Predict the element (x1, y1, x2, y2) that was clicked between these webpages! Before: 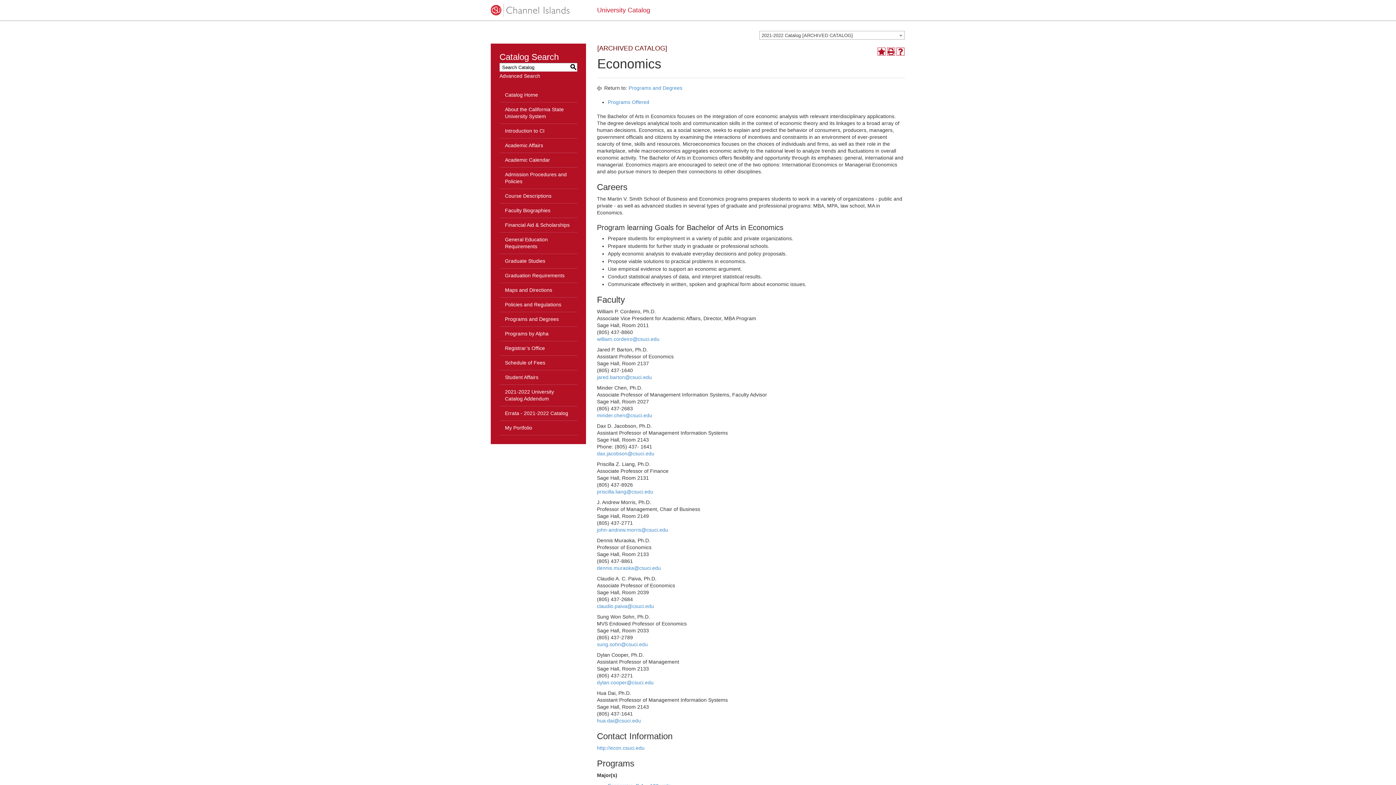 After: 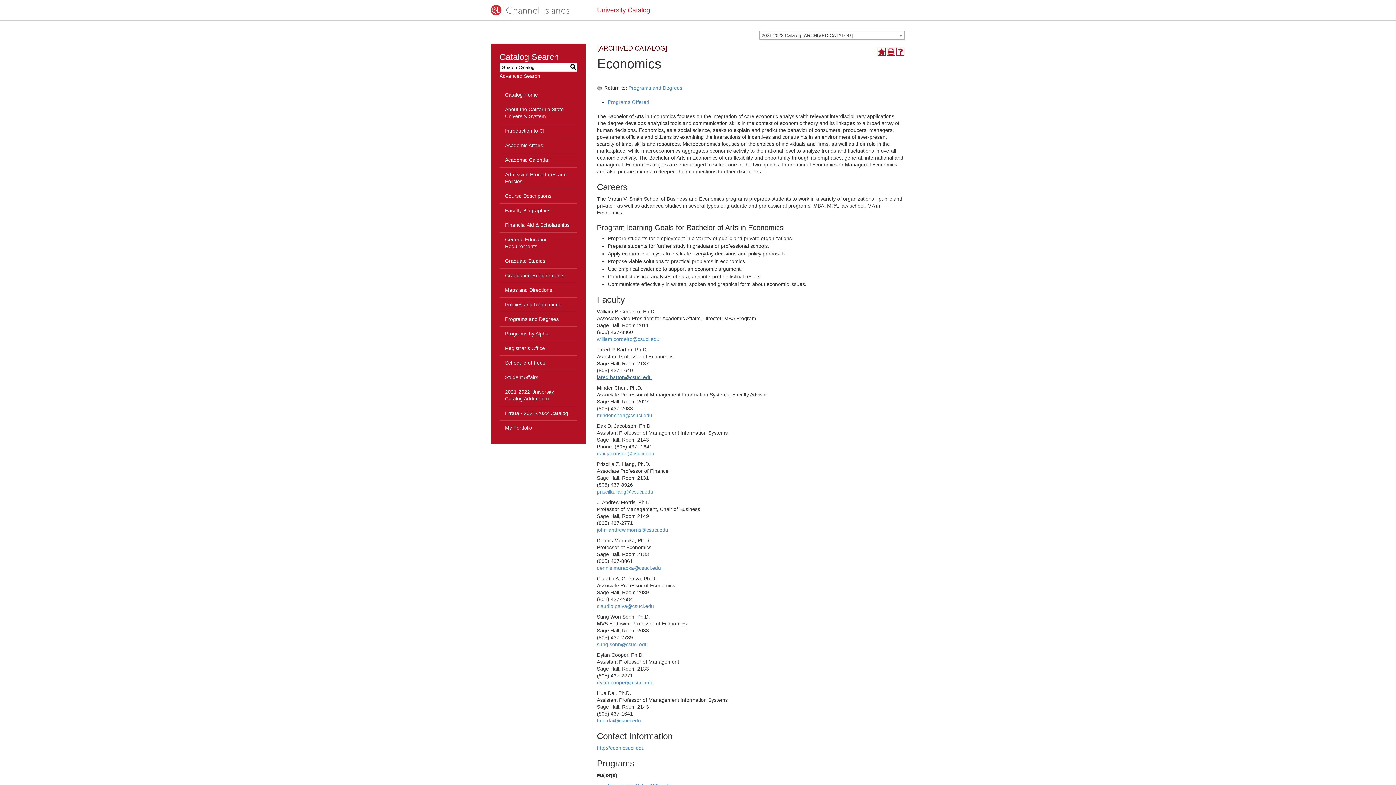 Action: label: jared.barton@csuci.edu bbox: (597, 374, 652, 380)